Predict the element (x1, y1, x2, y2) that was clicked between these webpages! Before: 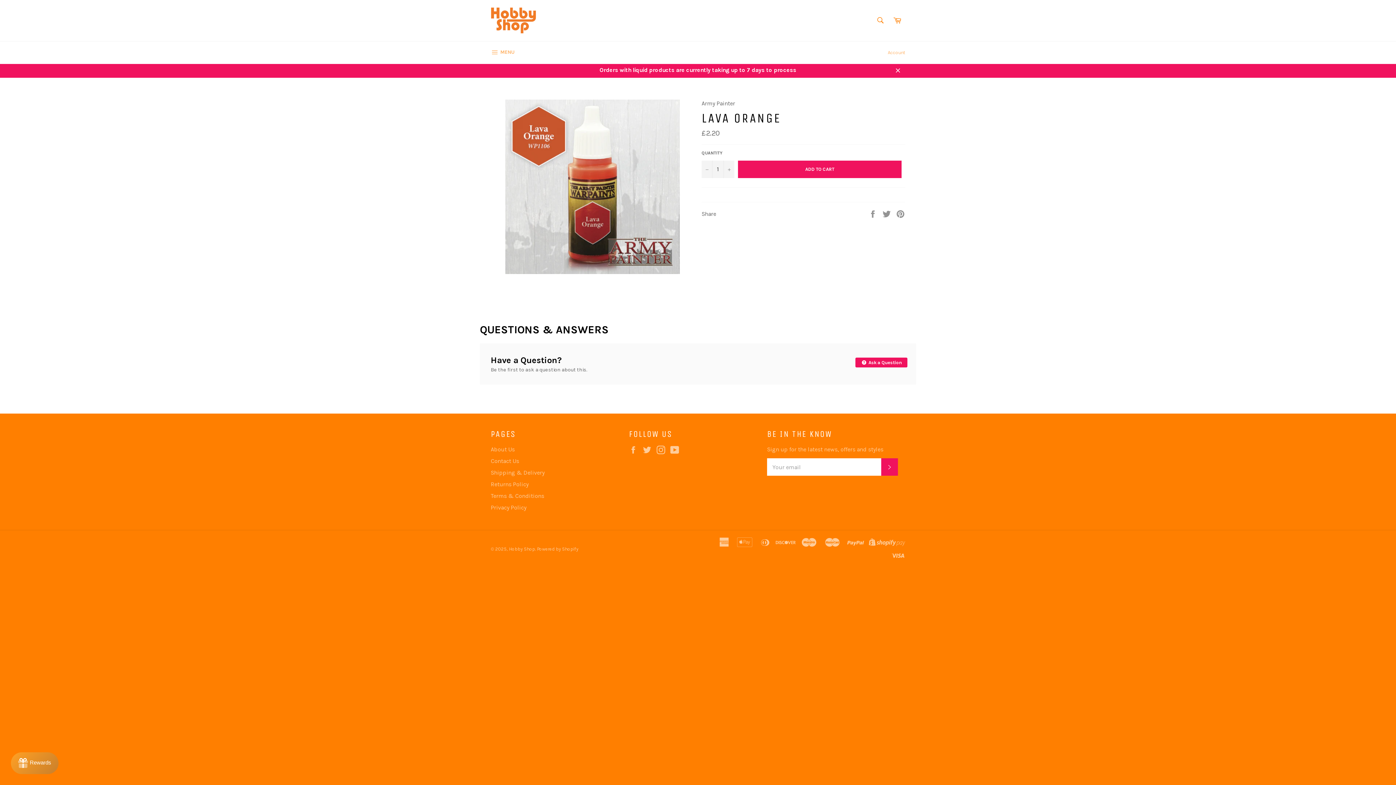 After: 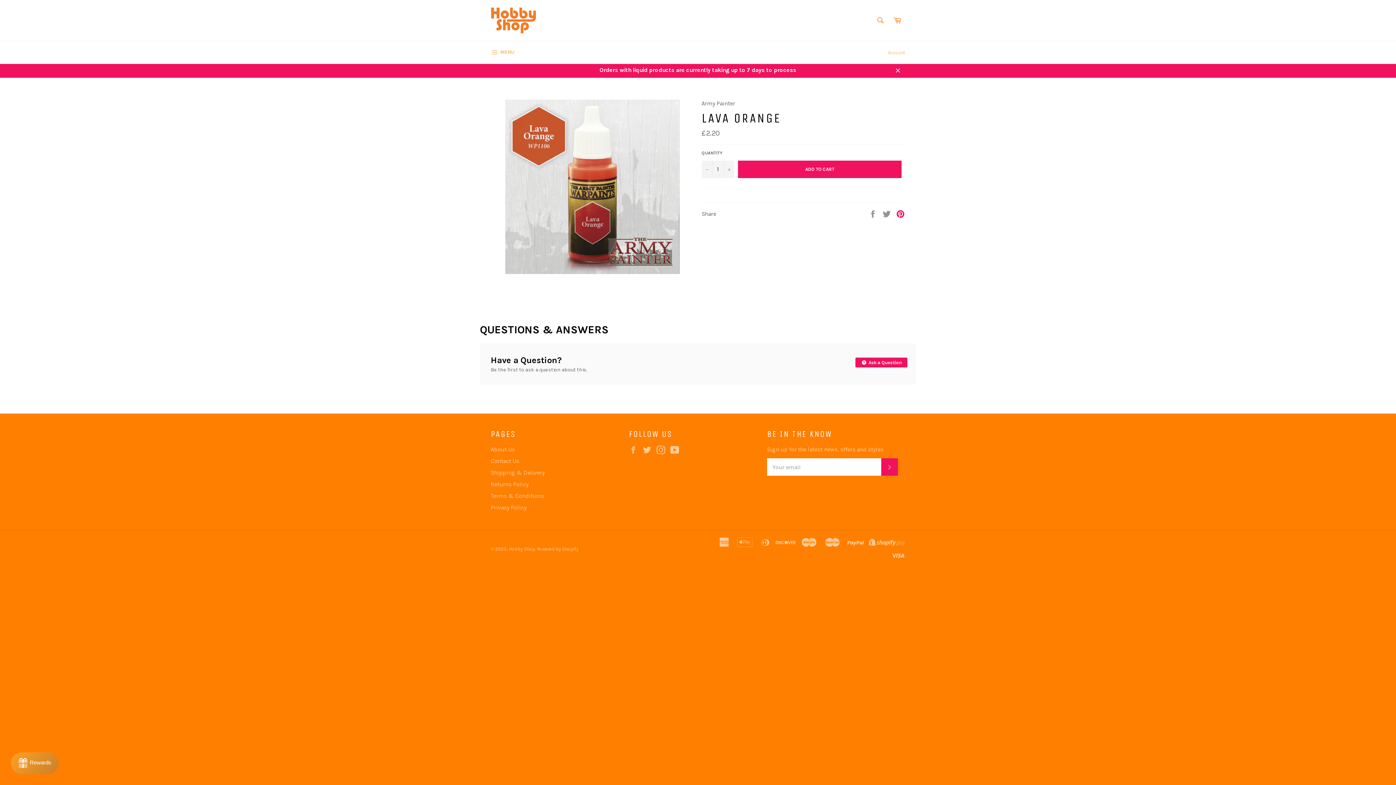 Action: label: Pin on Pinterest bbox: (896, 210, 905, 216)